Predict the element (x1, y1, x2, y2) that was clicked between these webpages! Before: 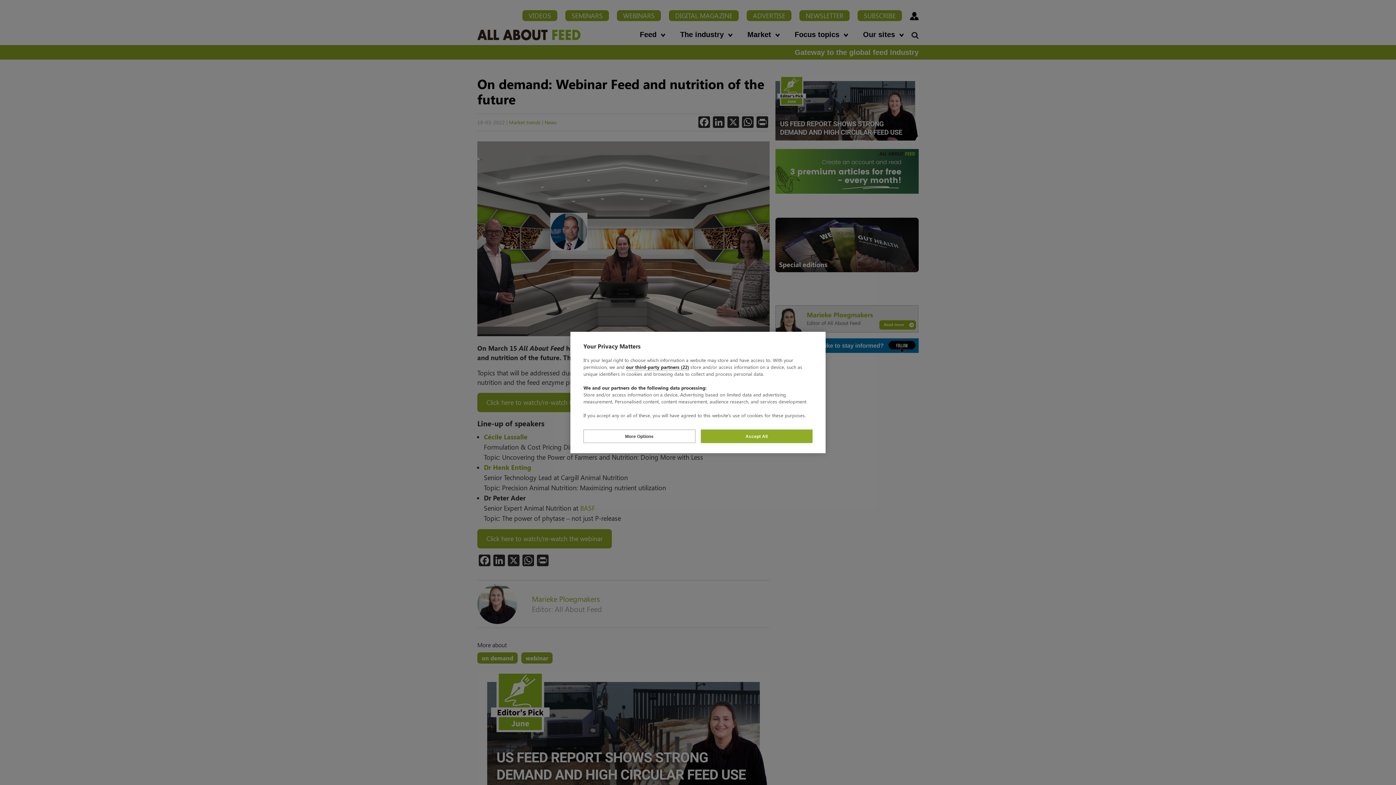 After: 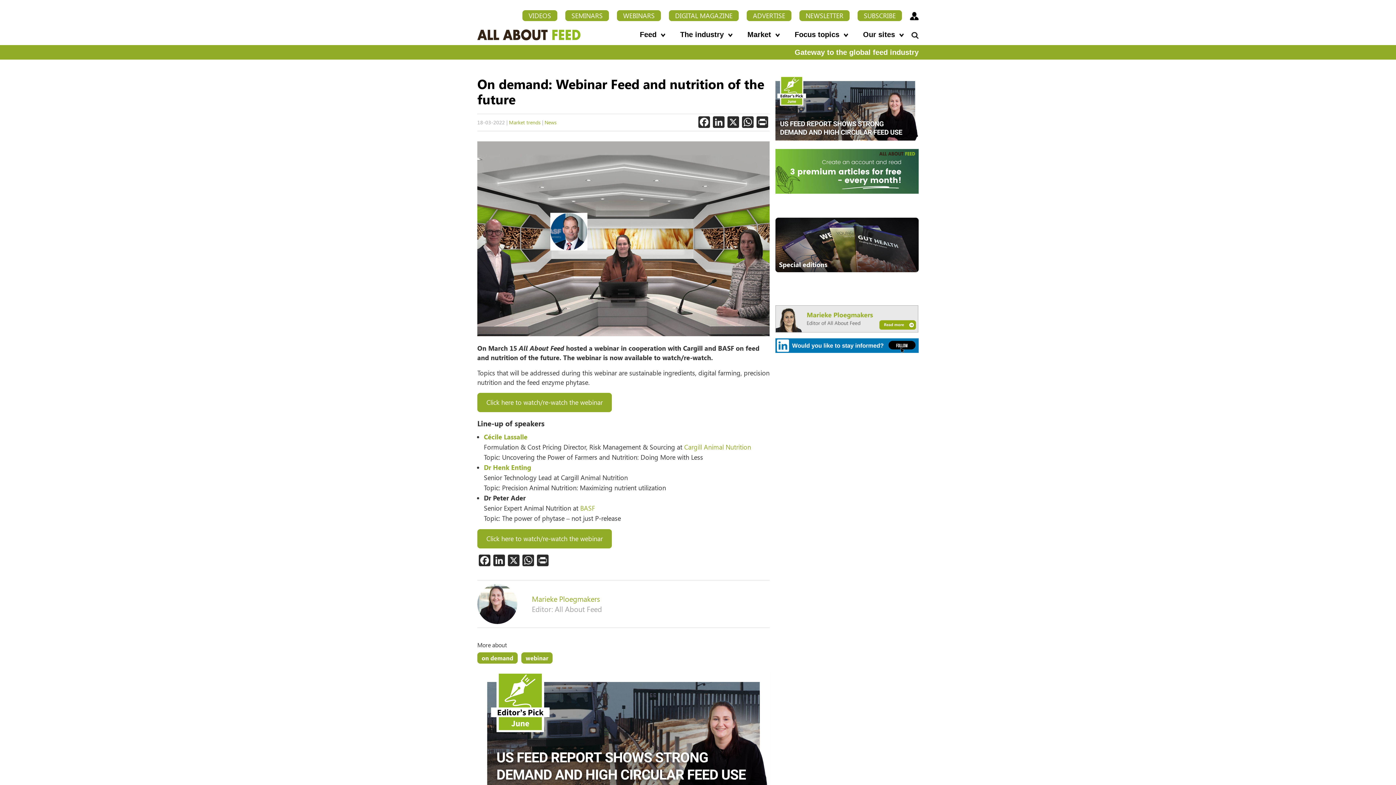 Action: label: Accept All bbox: (700, 429, 812, 443)